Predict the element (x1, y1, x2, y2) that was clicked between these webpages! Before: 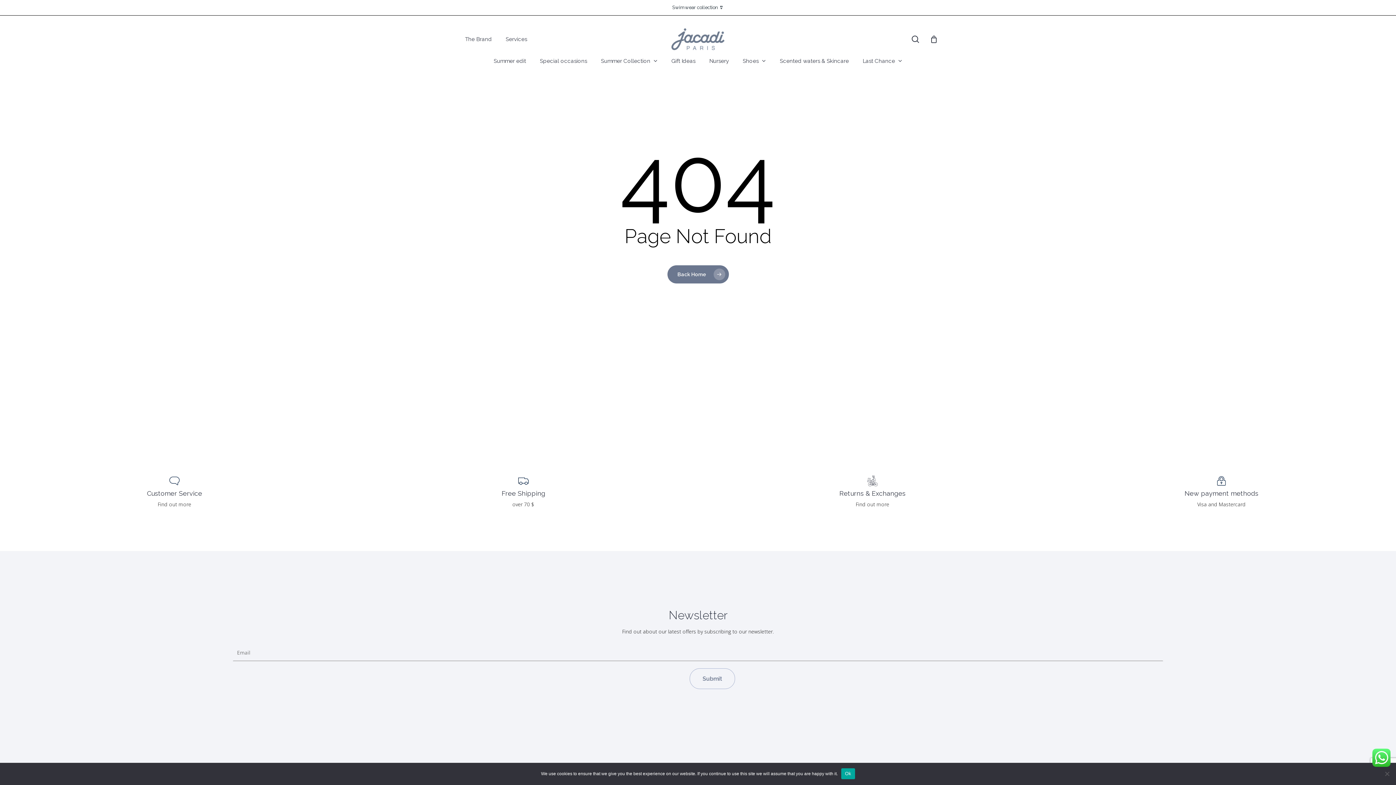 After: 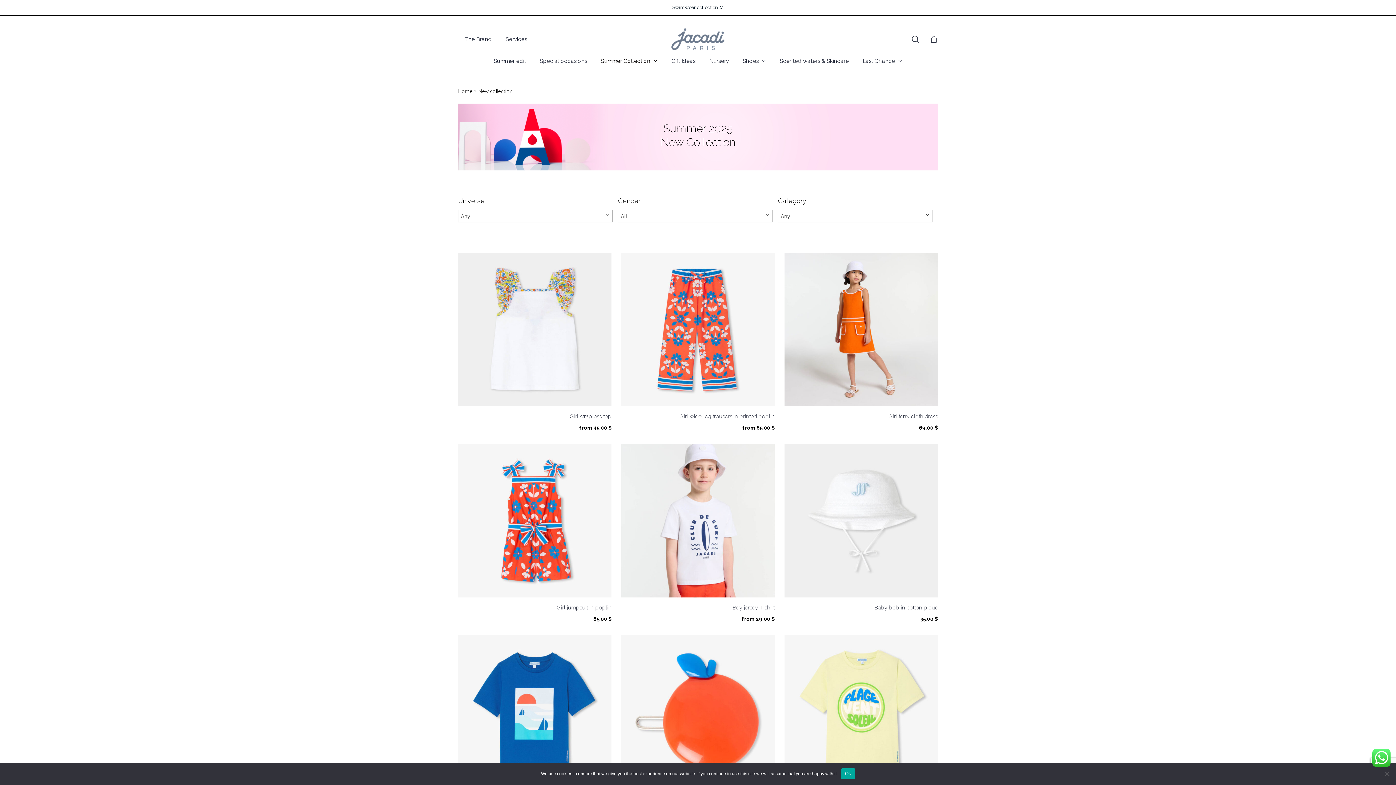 Action: bbox: (594, 57, 664, 72) label: Summer Collection